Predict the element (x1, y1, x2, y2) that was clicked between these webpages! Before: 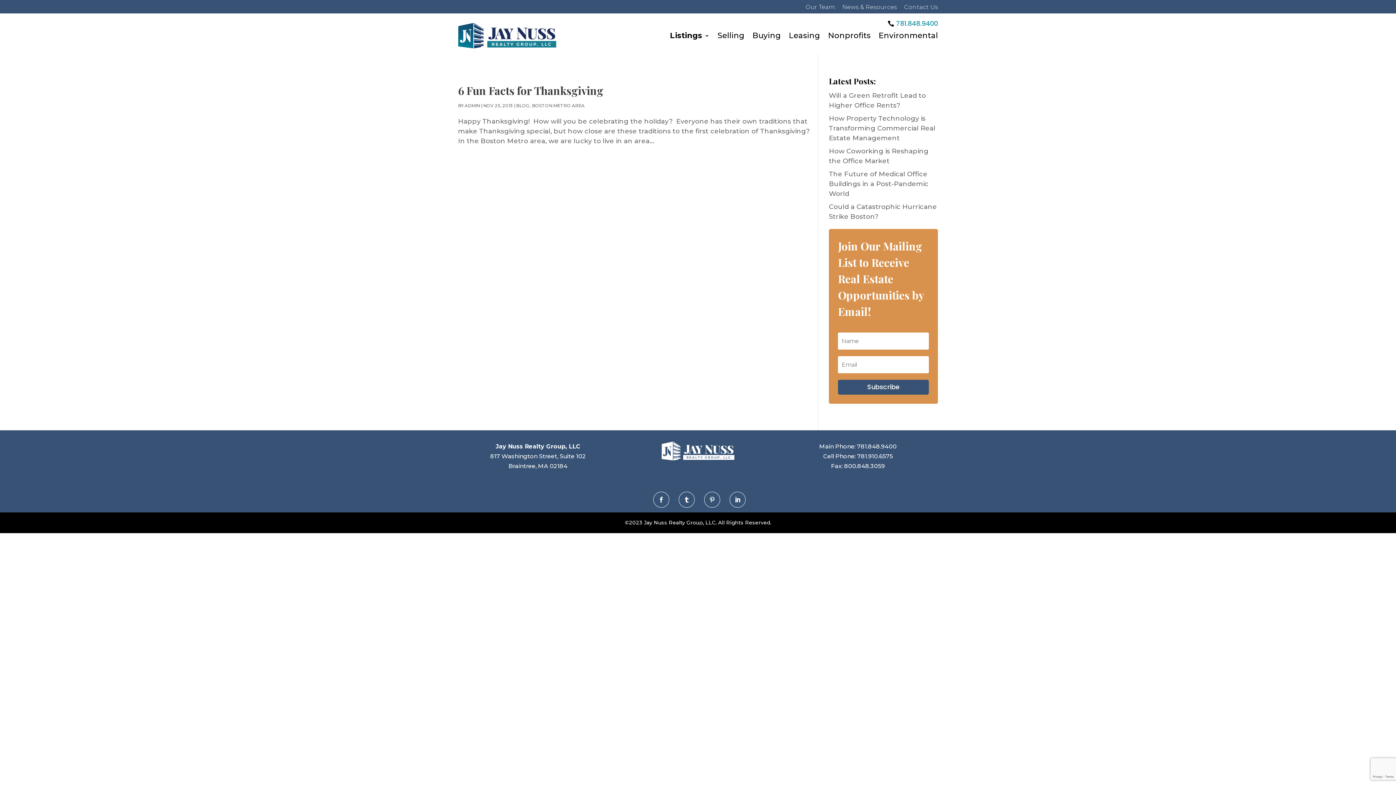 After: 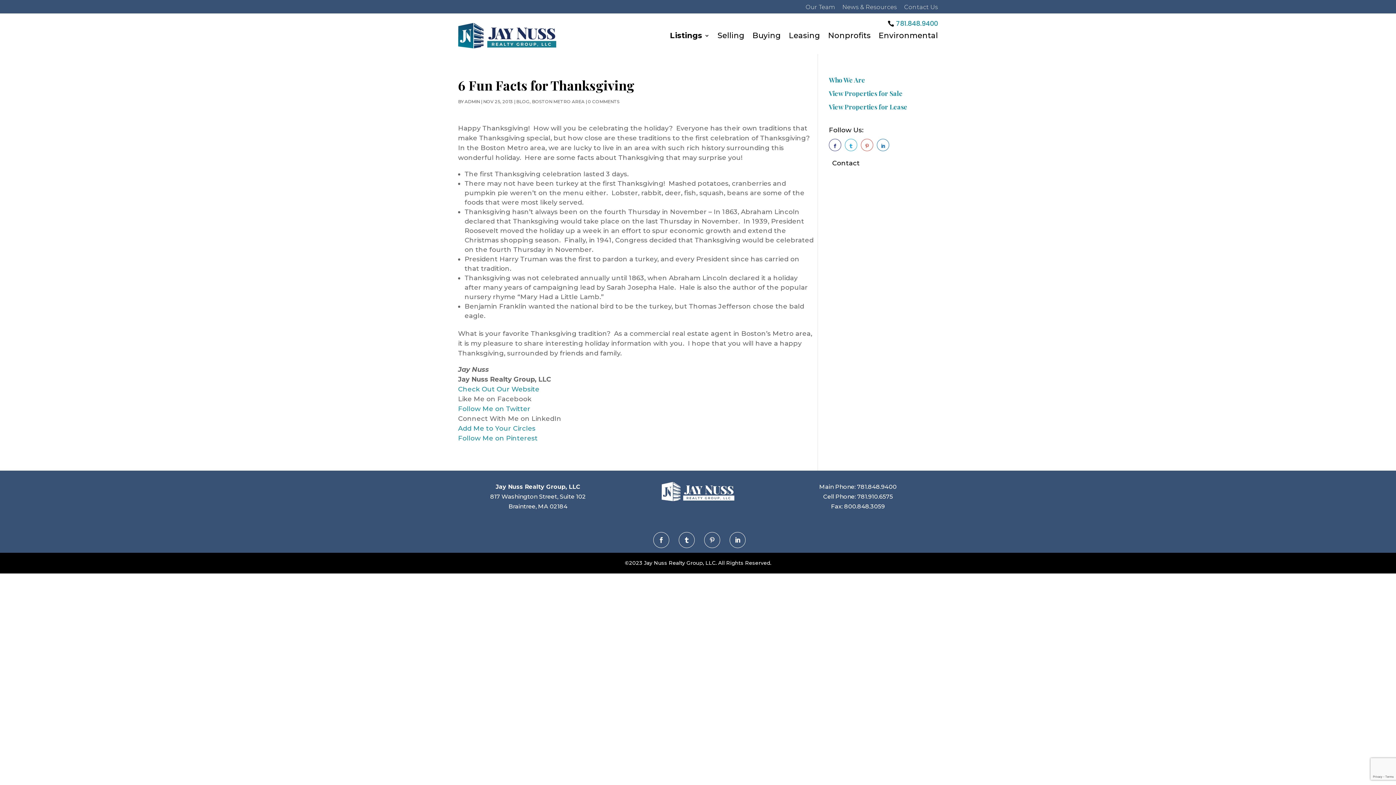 Action: bbox: (458, 83, 603, 97) label: 6 Fun Facts for Thanksgiving